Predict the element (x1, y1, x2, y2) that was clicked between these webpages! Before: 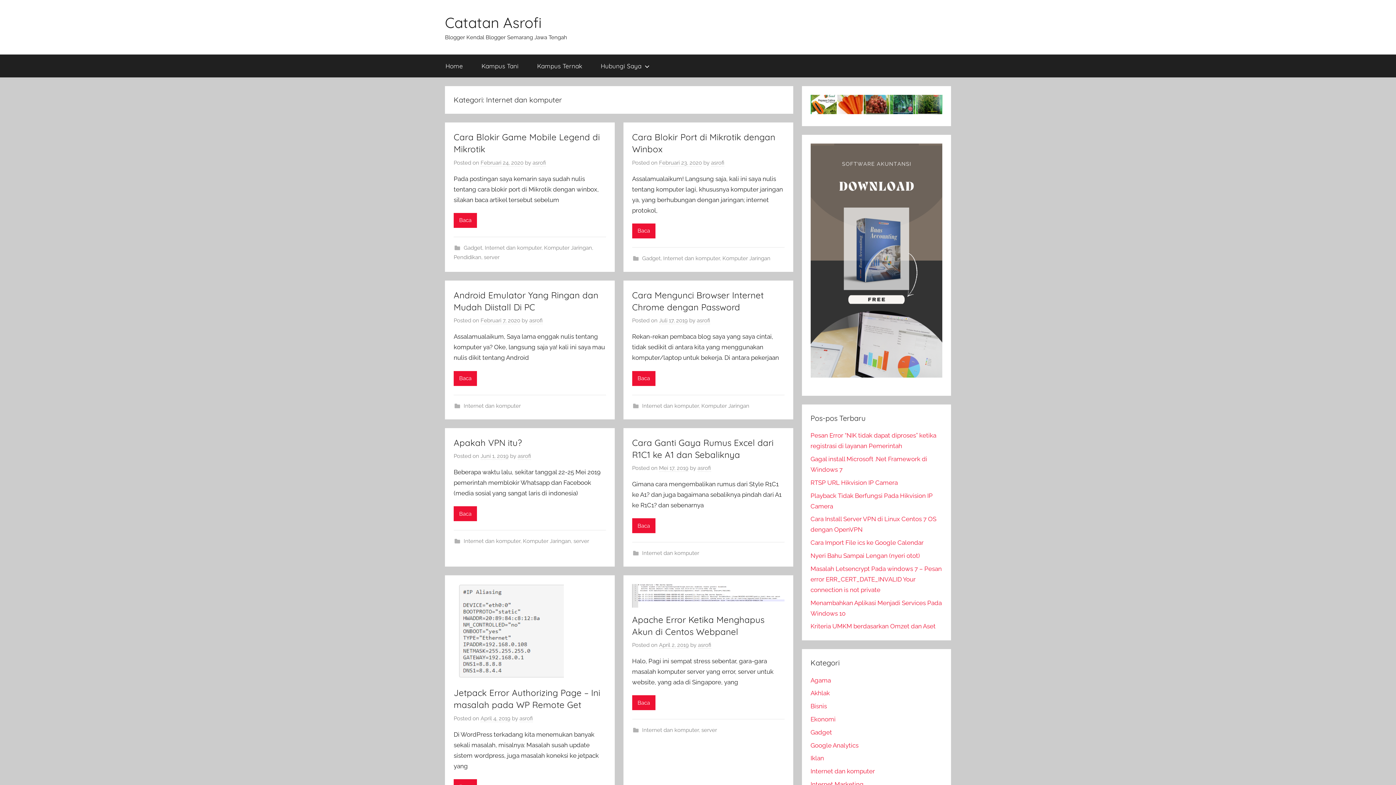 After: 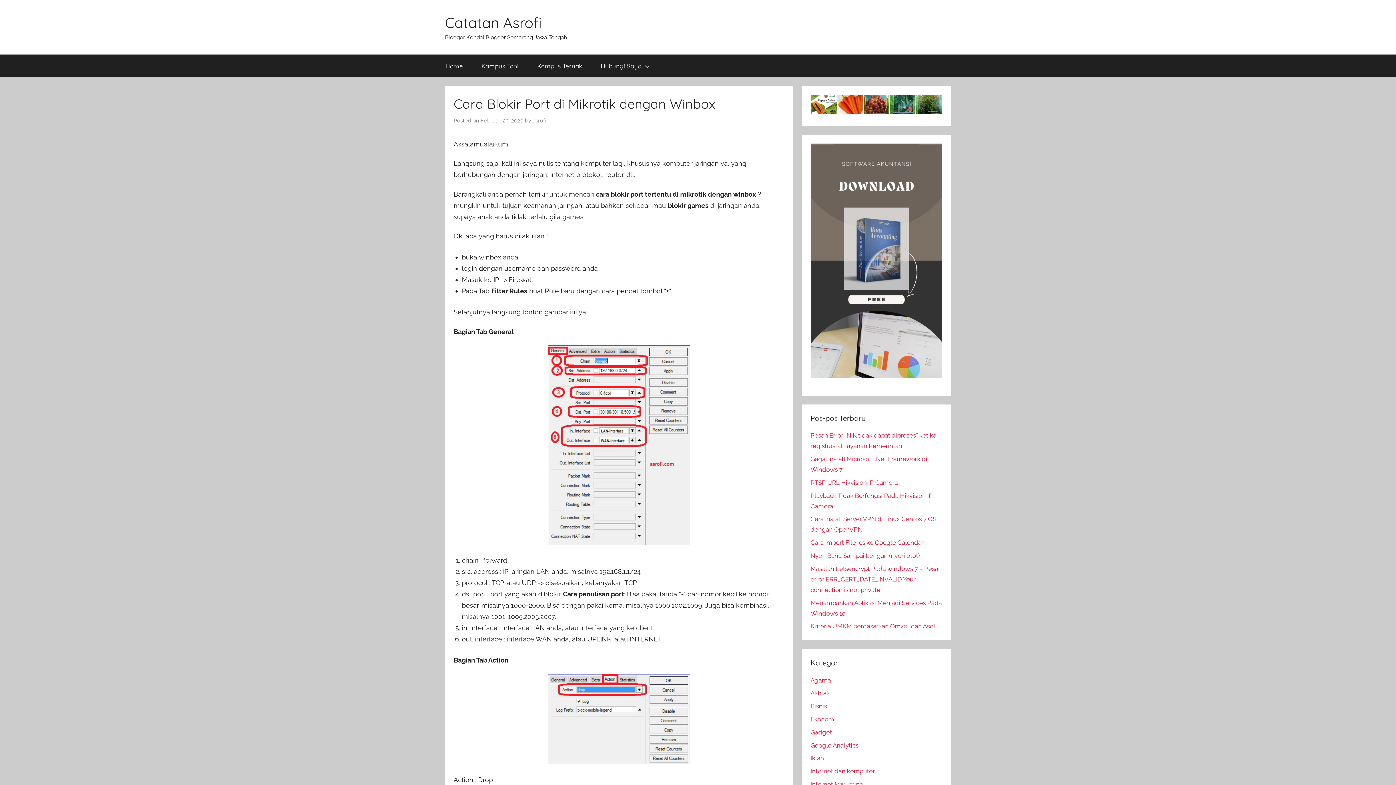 Action: bbox: (632, 223, 655, 238) label: Baca